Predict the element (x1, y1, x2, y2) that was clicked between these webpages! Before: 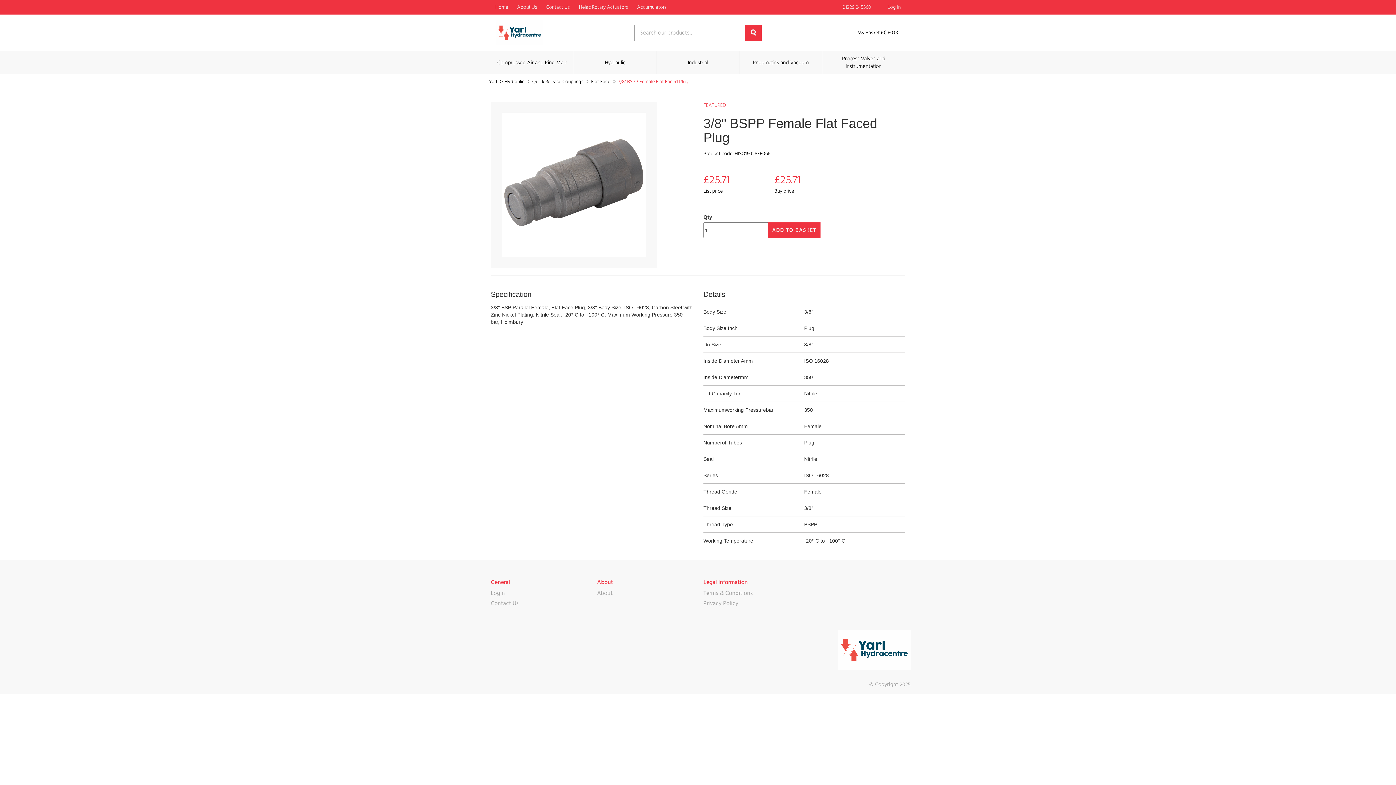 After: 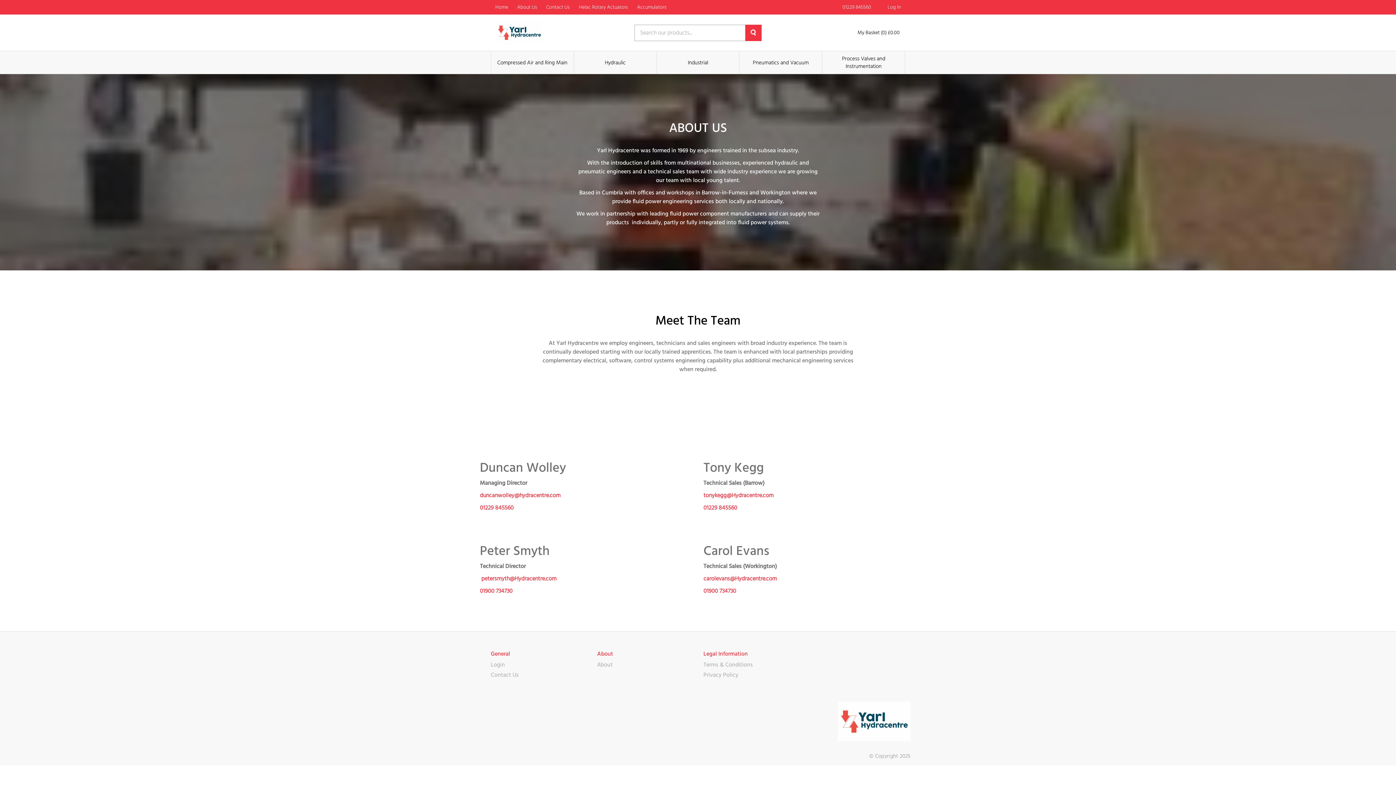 Action: bbox: (512, 0, 541, 14) label: About Us